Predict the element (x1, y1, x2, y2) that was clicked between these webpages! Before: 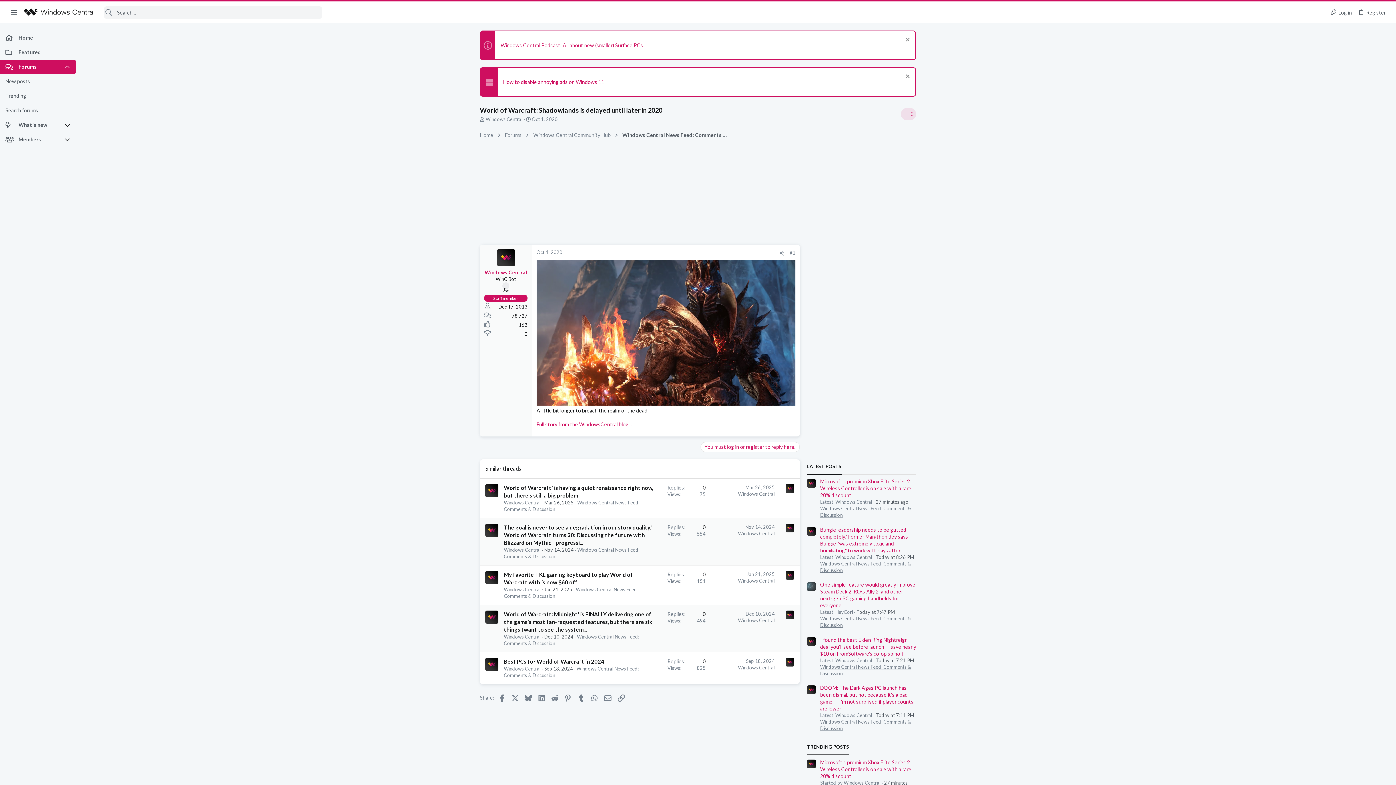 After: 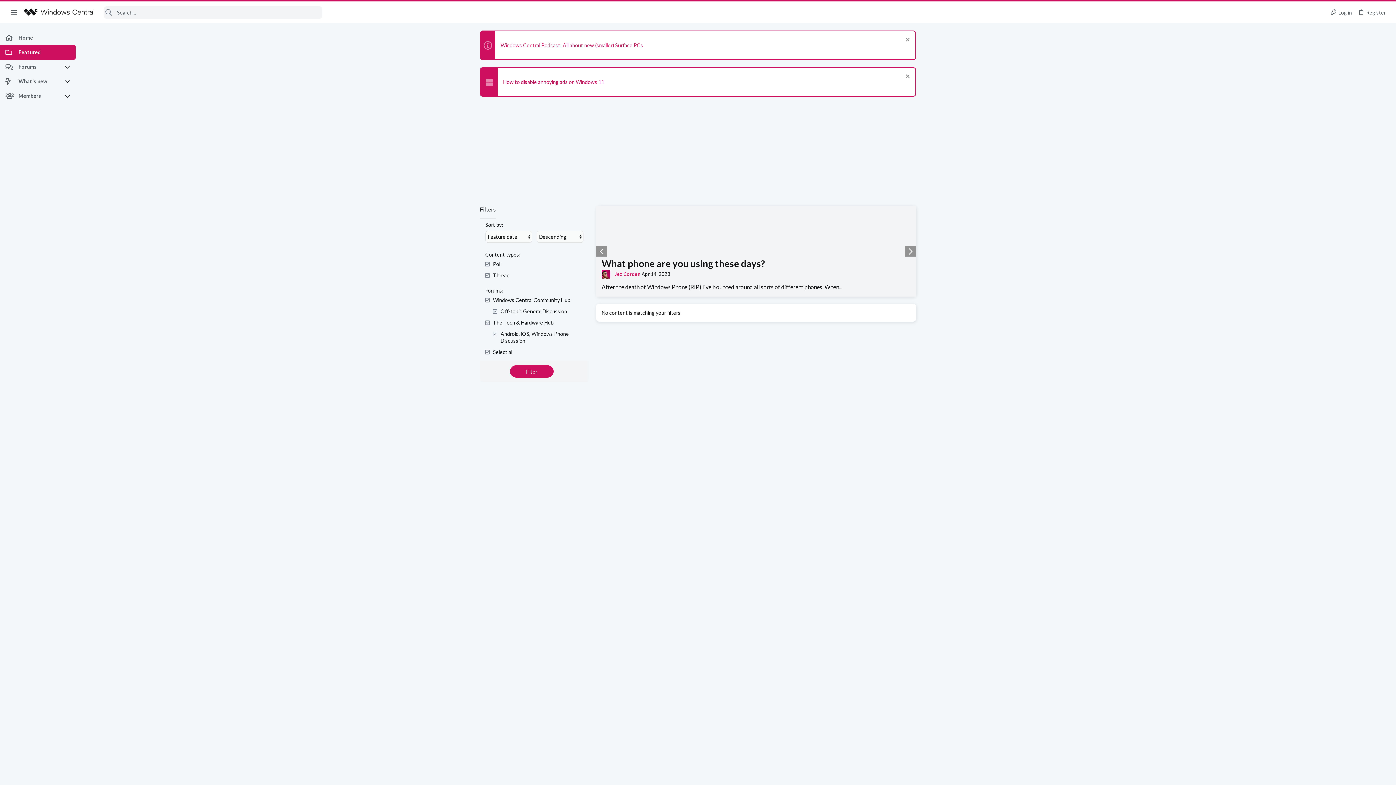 Action: bbox: (0, 45, 75, 59) label: Featured